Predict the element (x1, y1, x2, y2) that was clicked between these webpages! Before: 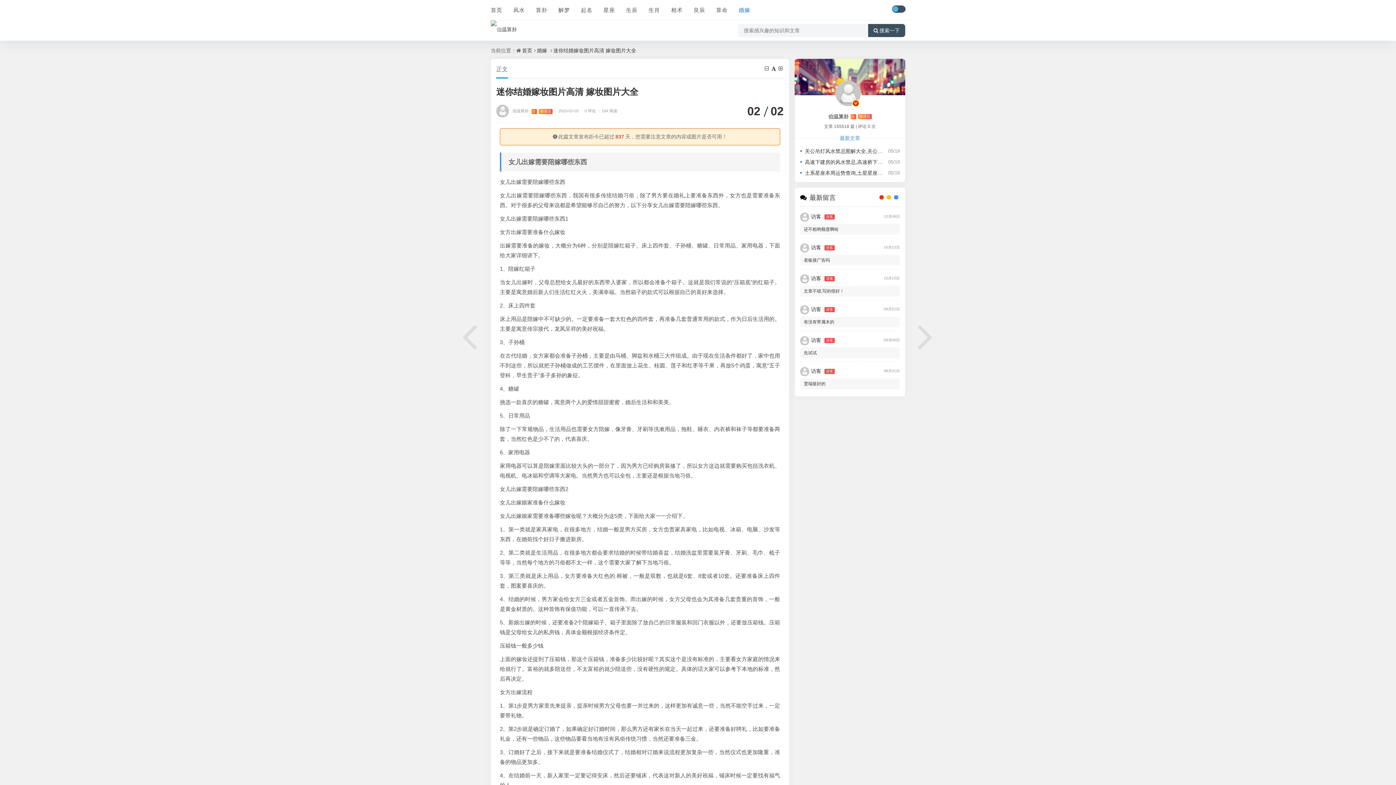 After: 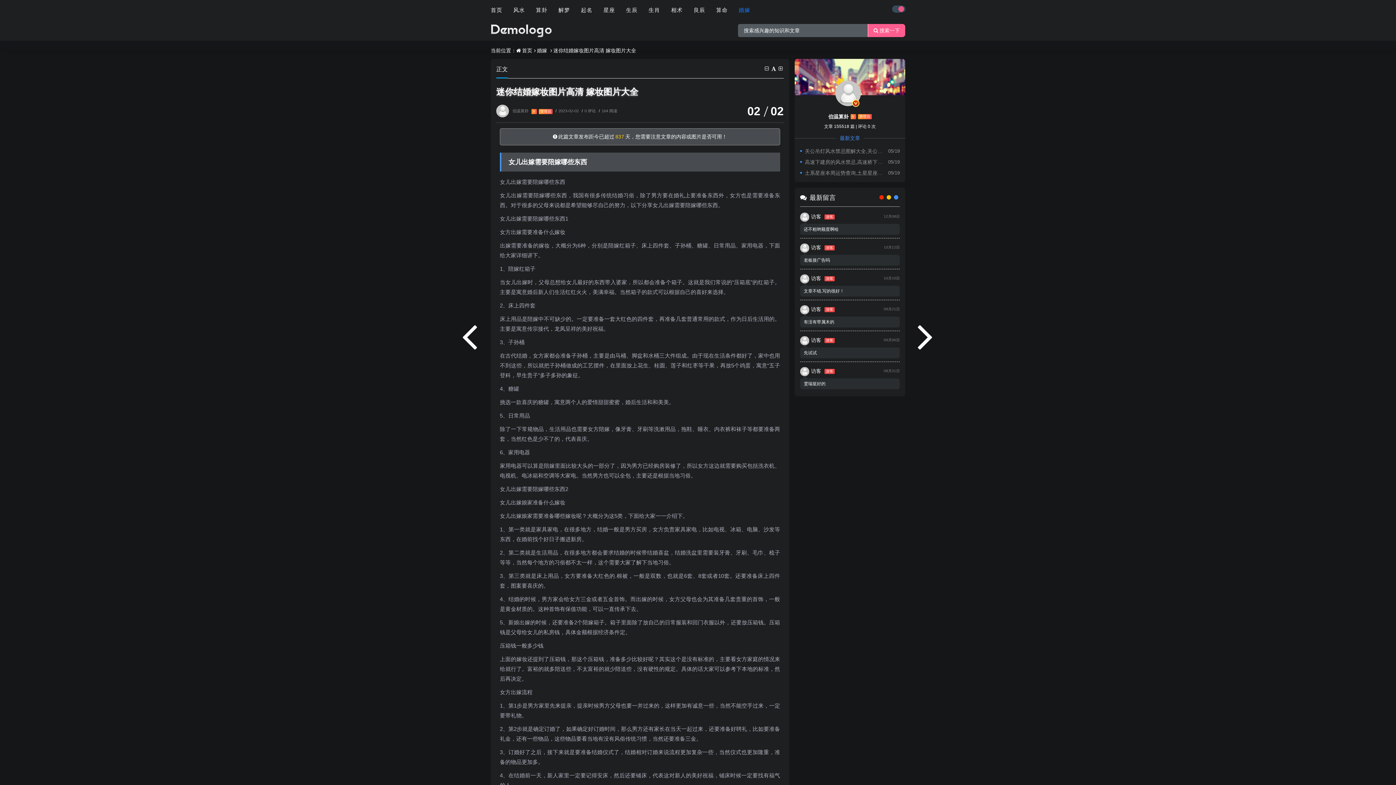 Action: bbox: (892, 5, 905, 12)